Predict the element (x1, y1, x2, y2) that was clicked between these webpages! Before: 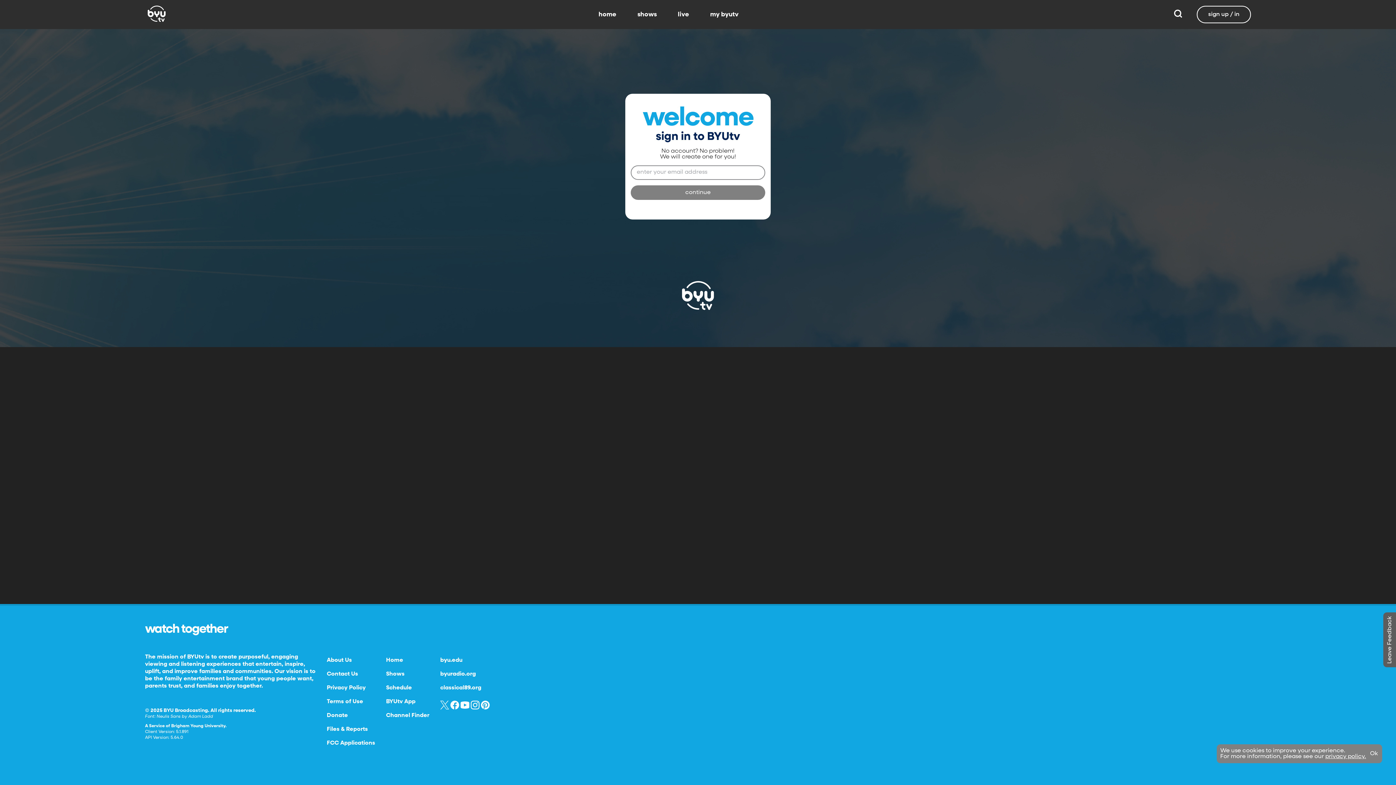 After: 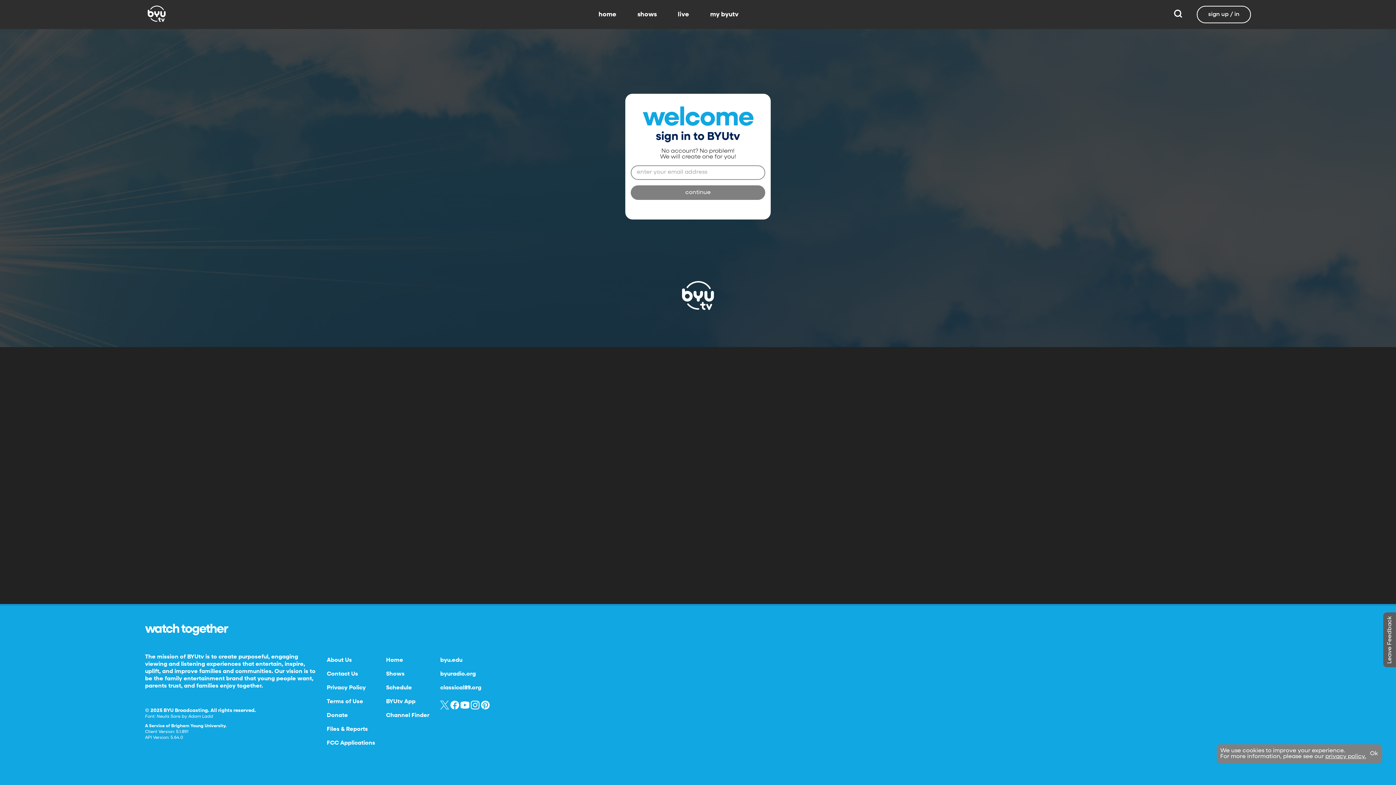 Action: bbox: (440, 685, 481, 691) label: classical89.org